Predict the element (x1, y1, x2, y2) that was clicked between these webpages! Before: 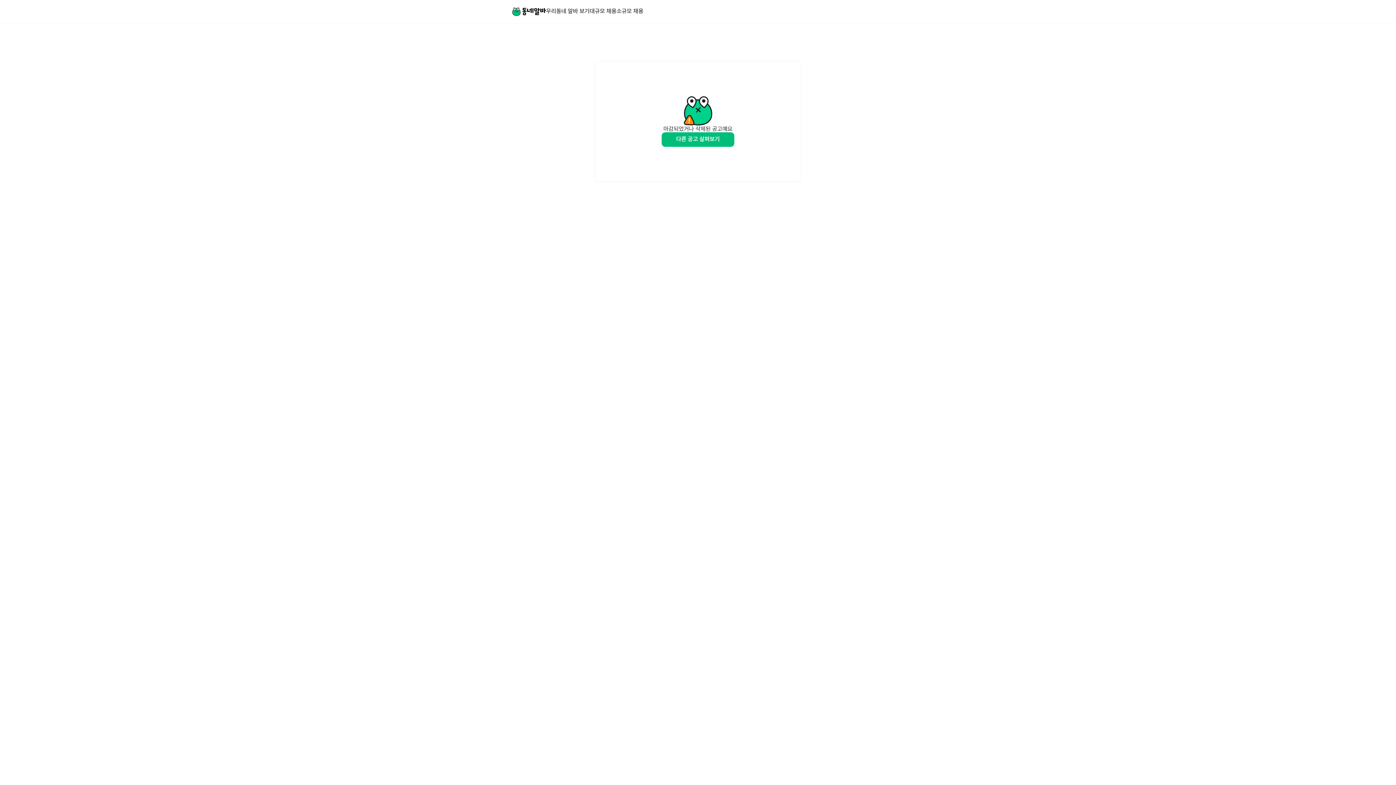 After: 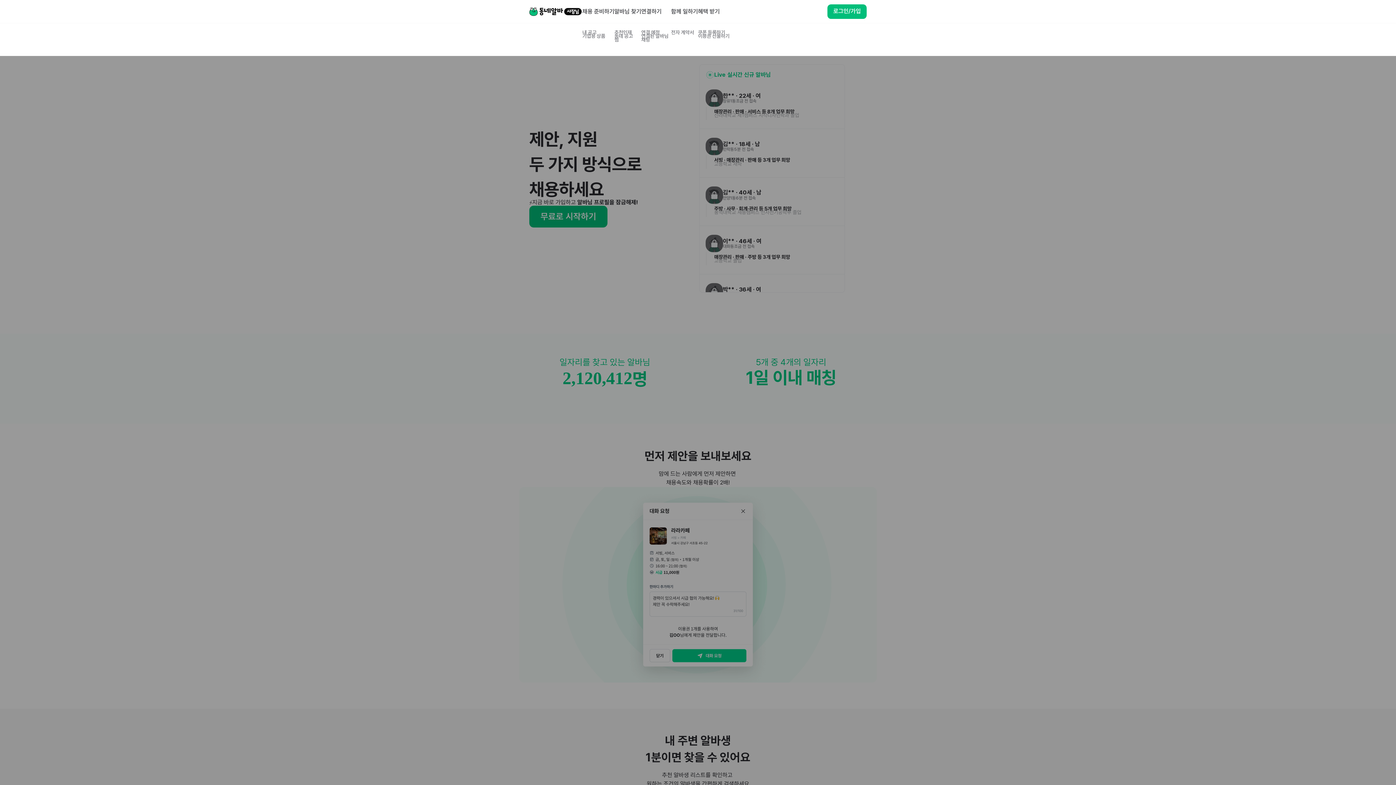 Action: bbox: (616, 8, 643, 14) label: 소규모 채용